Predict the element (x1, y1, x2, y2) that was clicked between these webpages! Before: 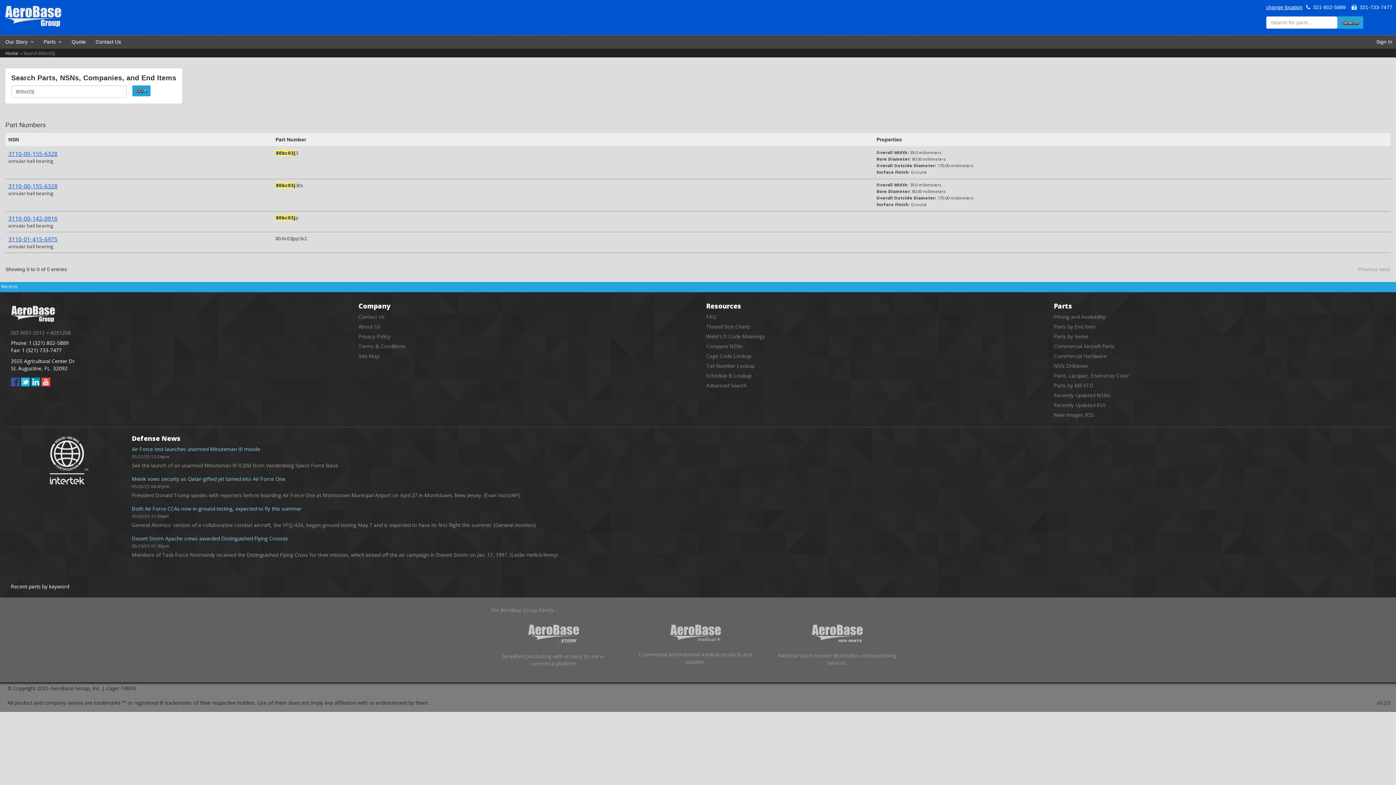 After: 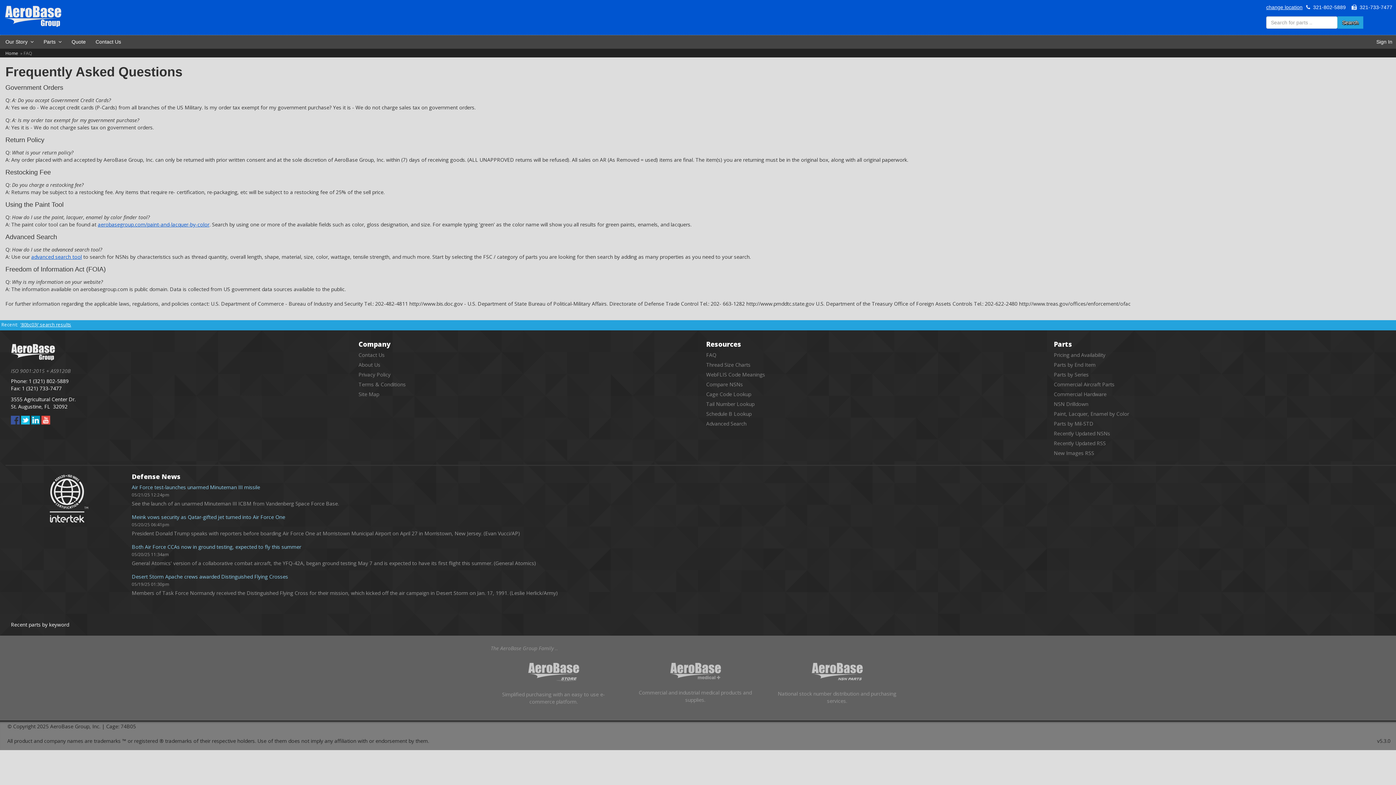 Action: label: FAQ bbox: (706, 313, 716, 320)